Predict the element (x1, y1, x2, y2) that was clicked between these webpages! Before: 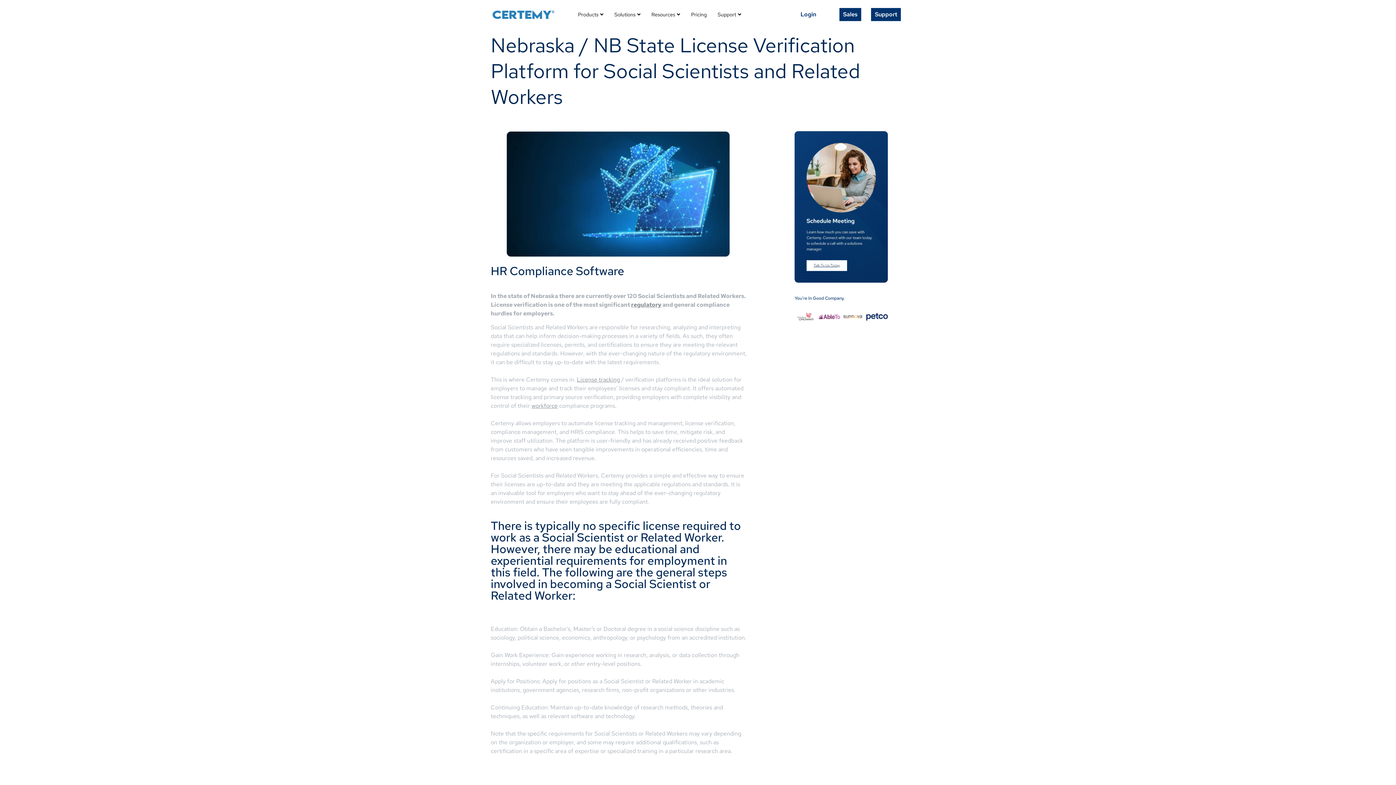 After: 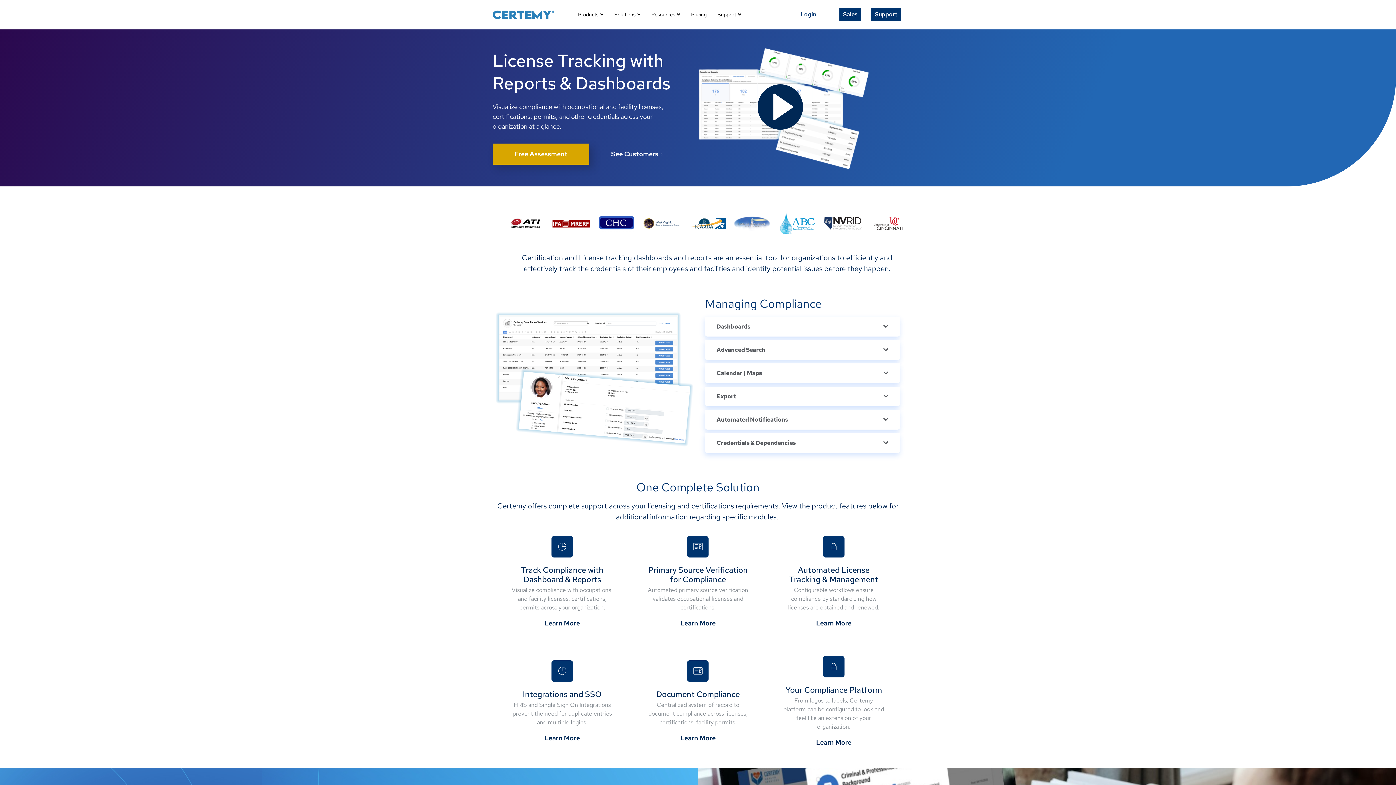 Action: bbox: (572, 0, 609, 29) label: Products